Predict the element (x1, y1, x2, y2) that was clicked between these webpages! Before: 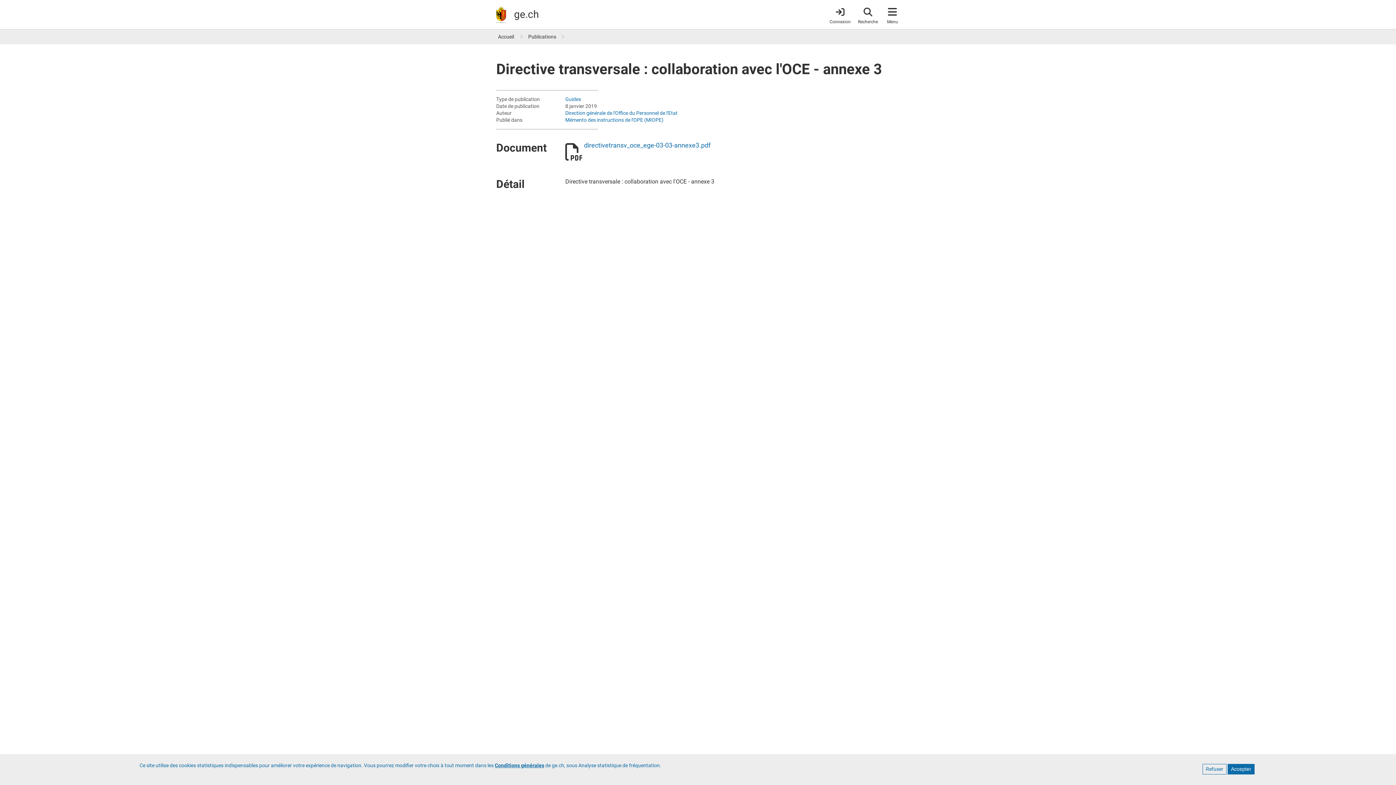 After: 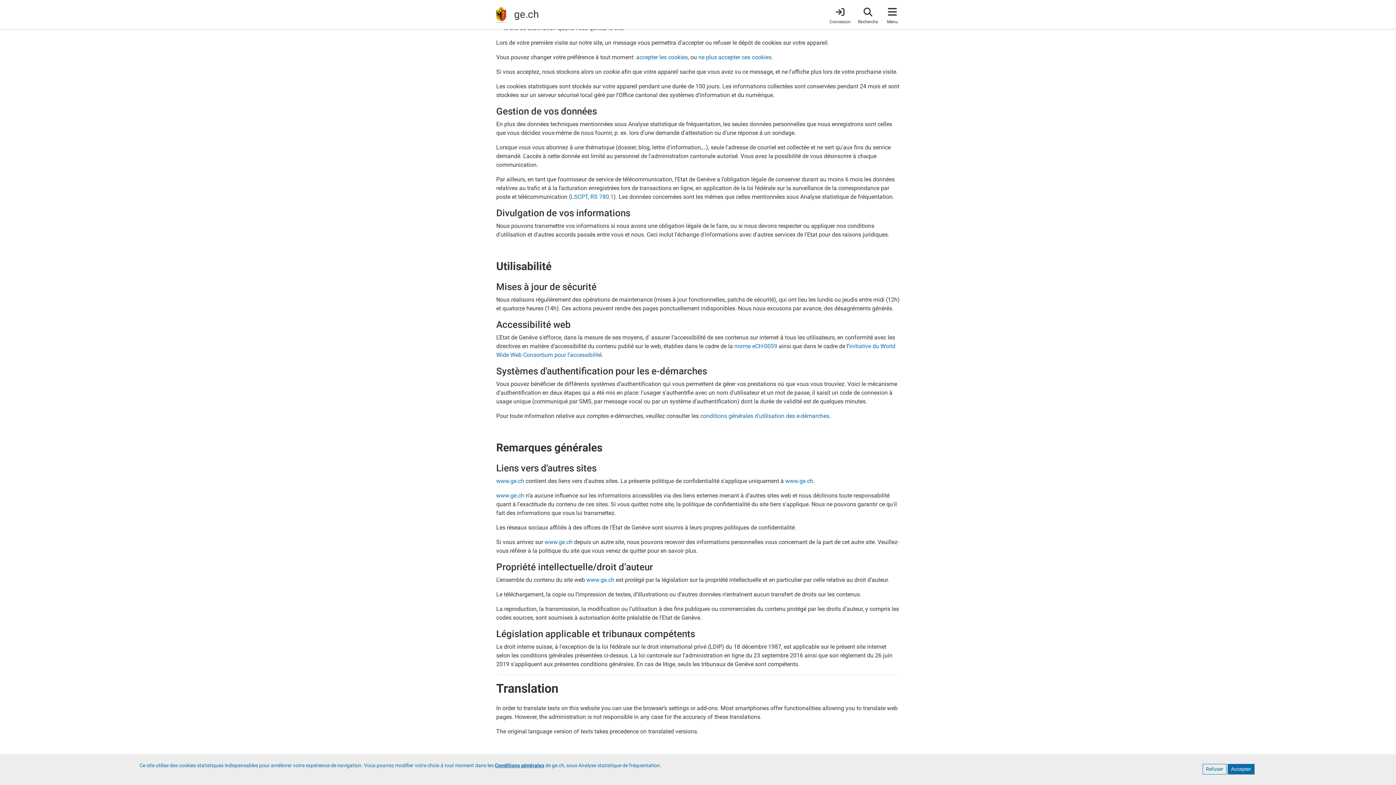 Action: bbox: (494, 762, 544, 768) label: Conditions générales